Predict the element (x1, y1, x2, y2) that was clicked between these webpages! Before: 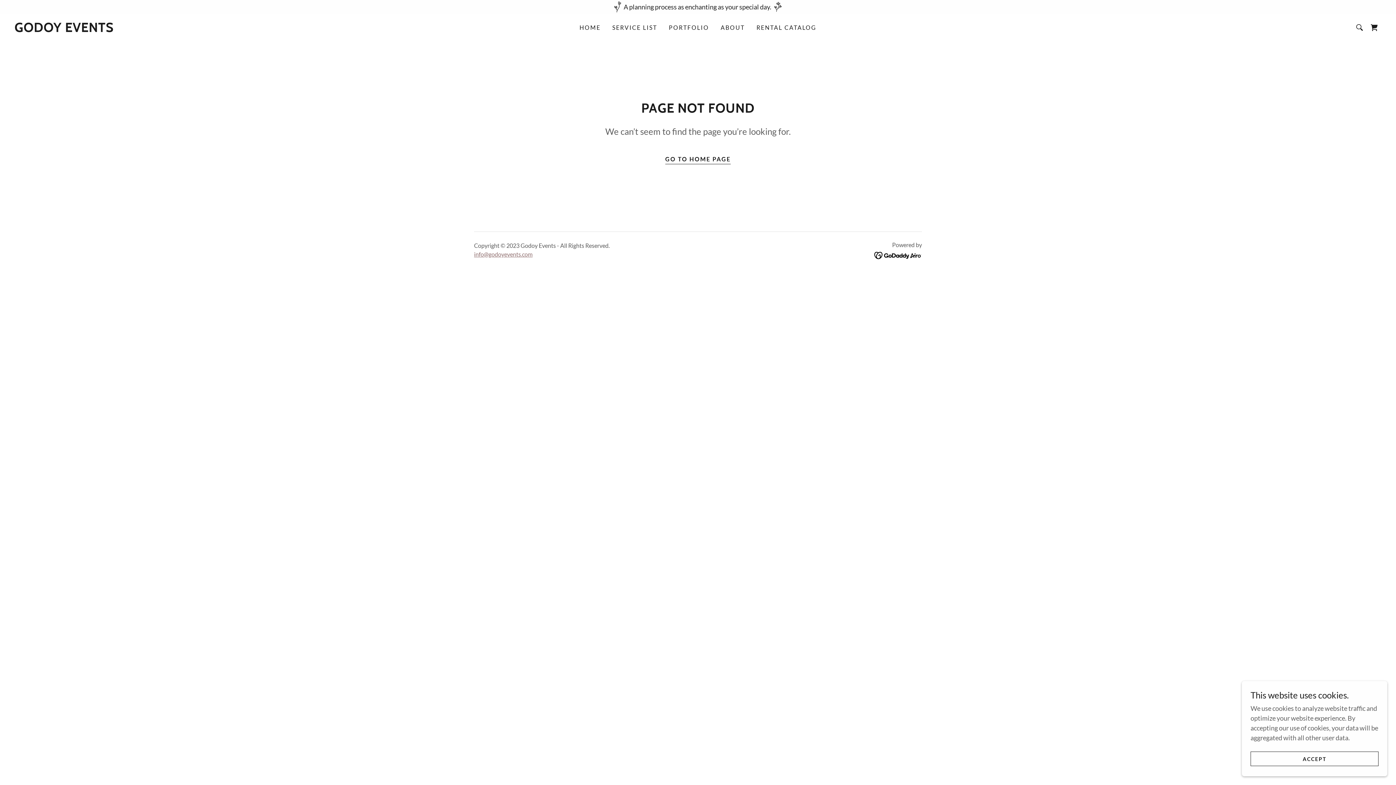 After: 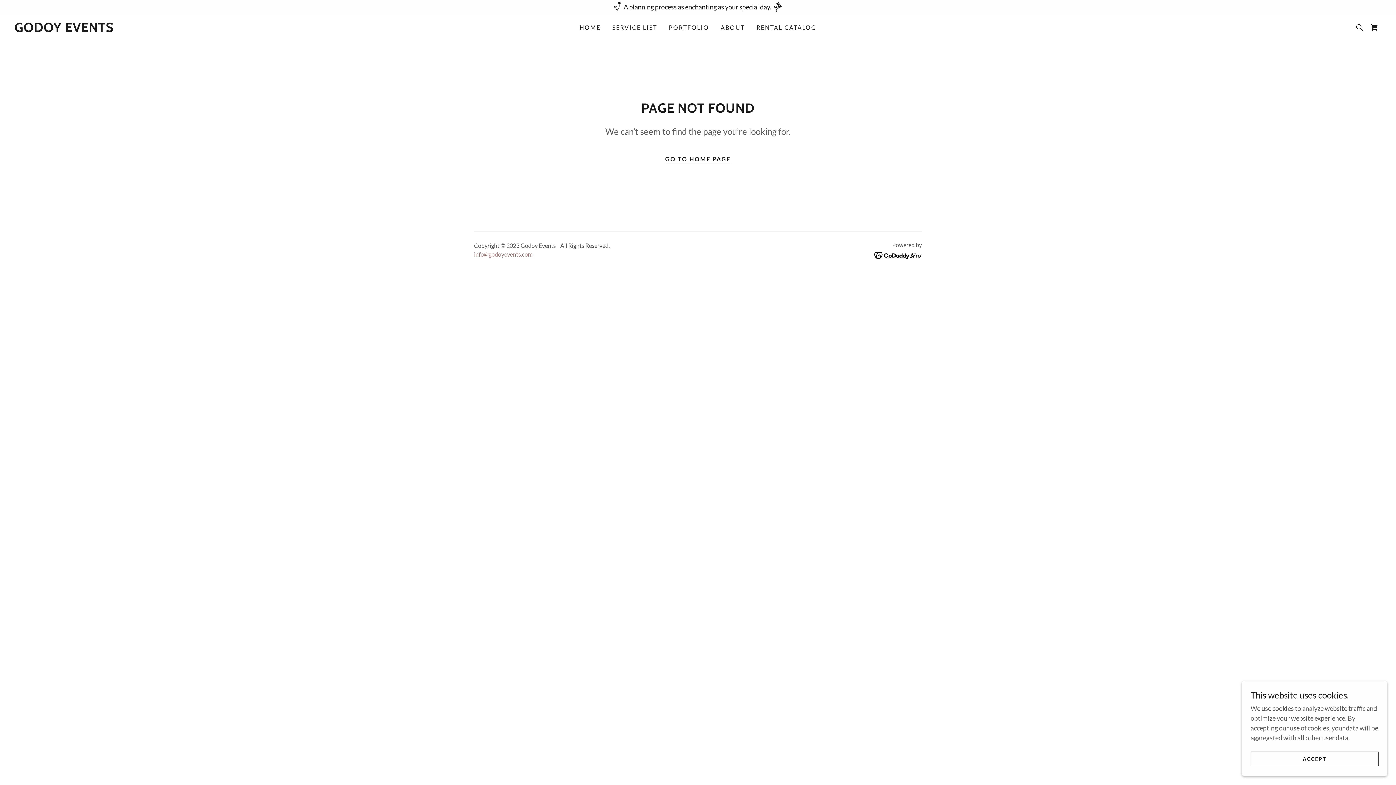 Action: bbox: (874, 250, 922, 258)